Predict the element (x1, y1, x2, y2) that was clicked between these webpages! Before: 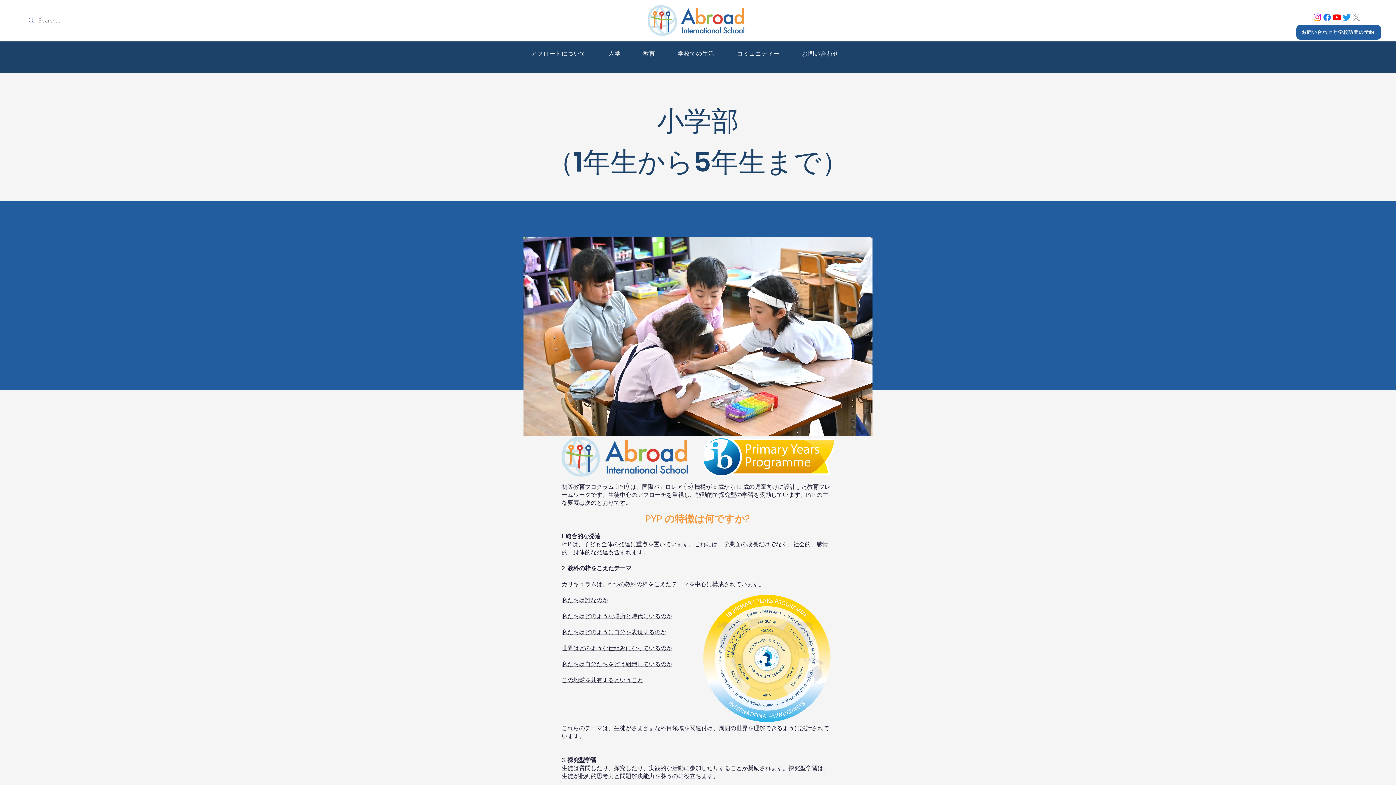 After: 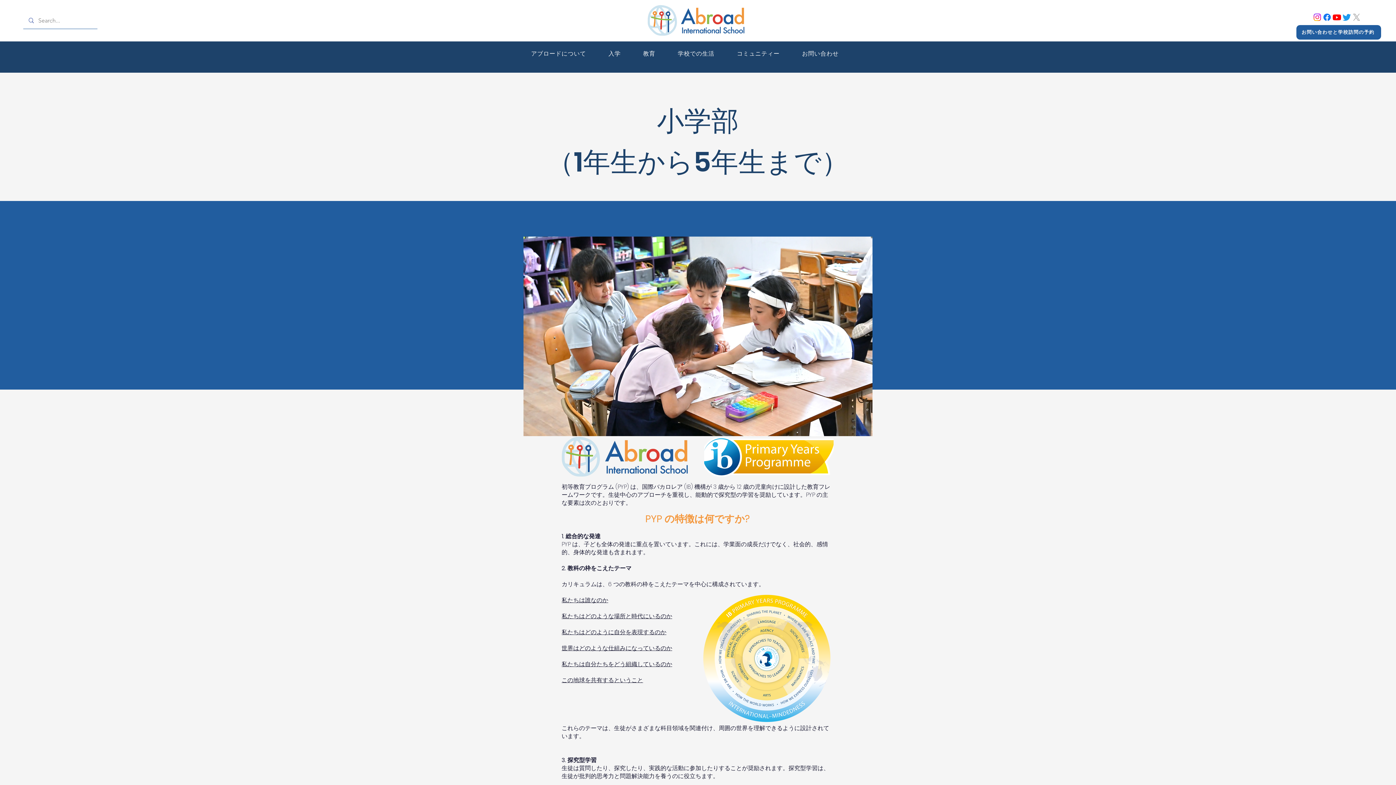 Action: bbox: (791, 46, 850, 61) label: お問い合わせ